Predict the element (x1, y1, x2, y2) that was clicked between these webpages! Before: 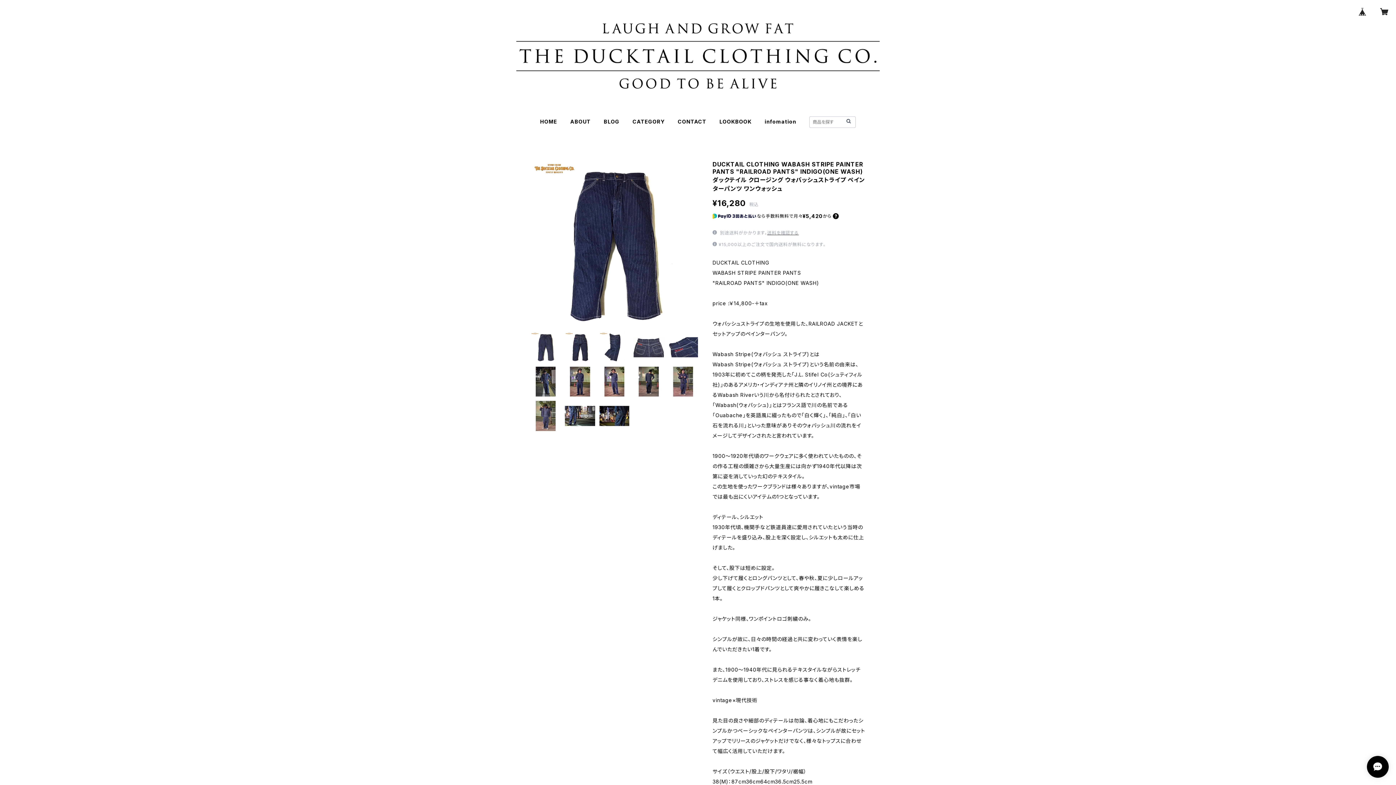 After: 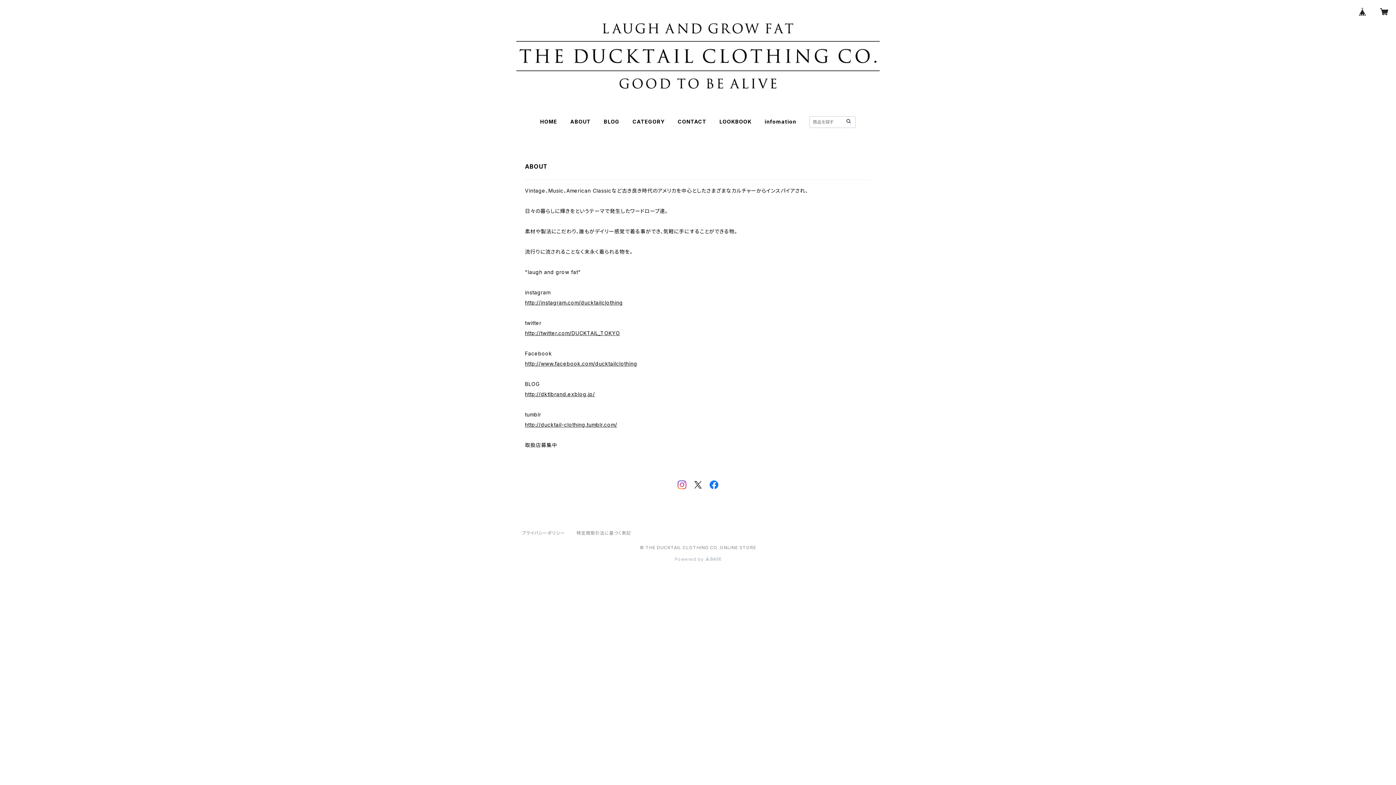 Action: bbox: (570, 118, 590, 124) label: ABOUT